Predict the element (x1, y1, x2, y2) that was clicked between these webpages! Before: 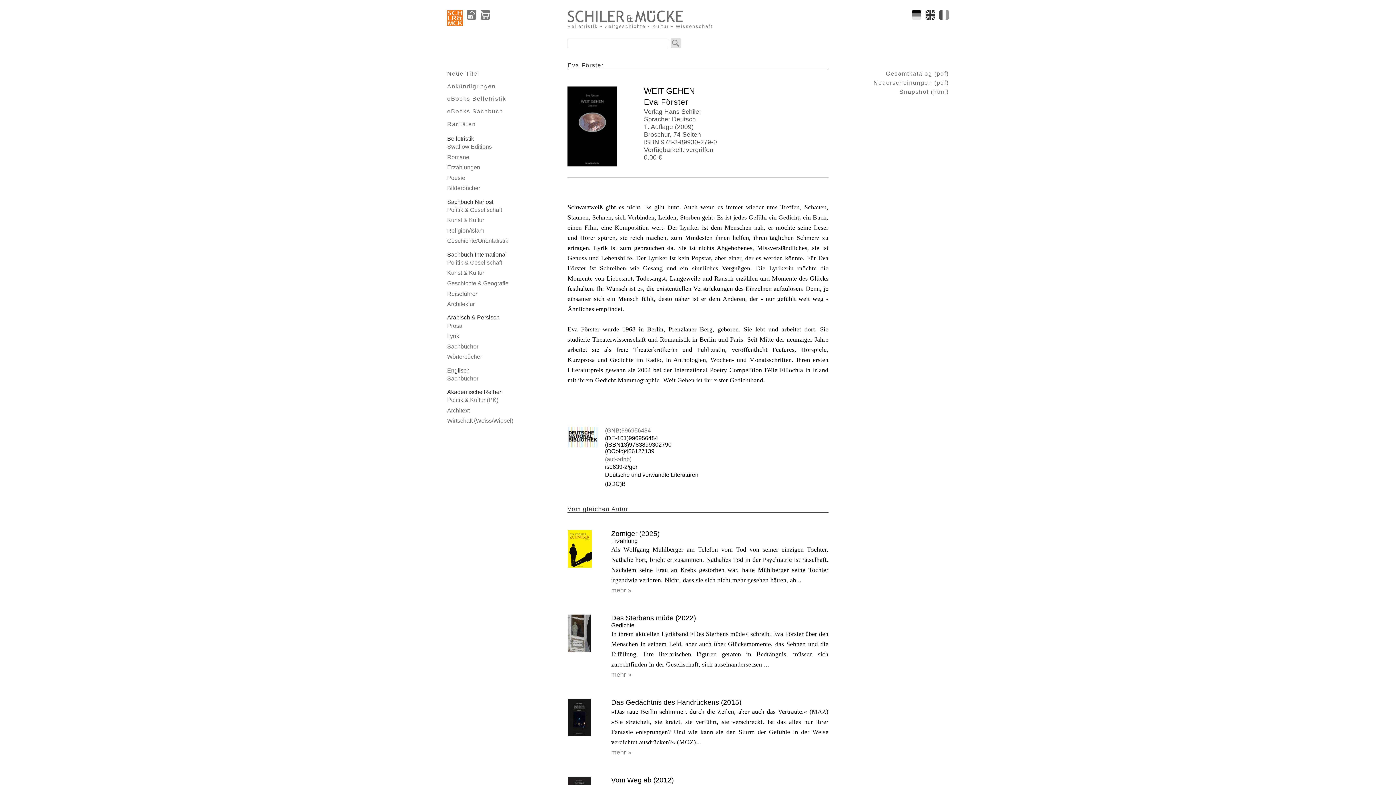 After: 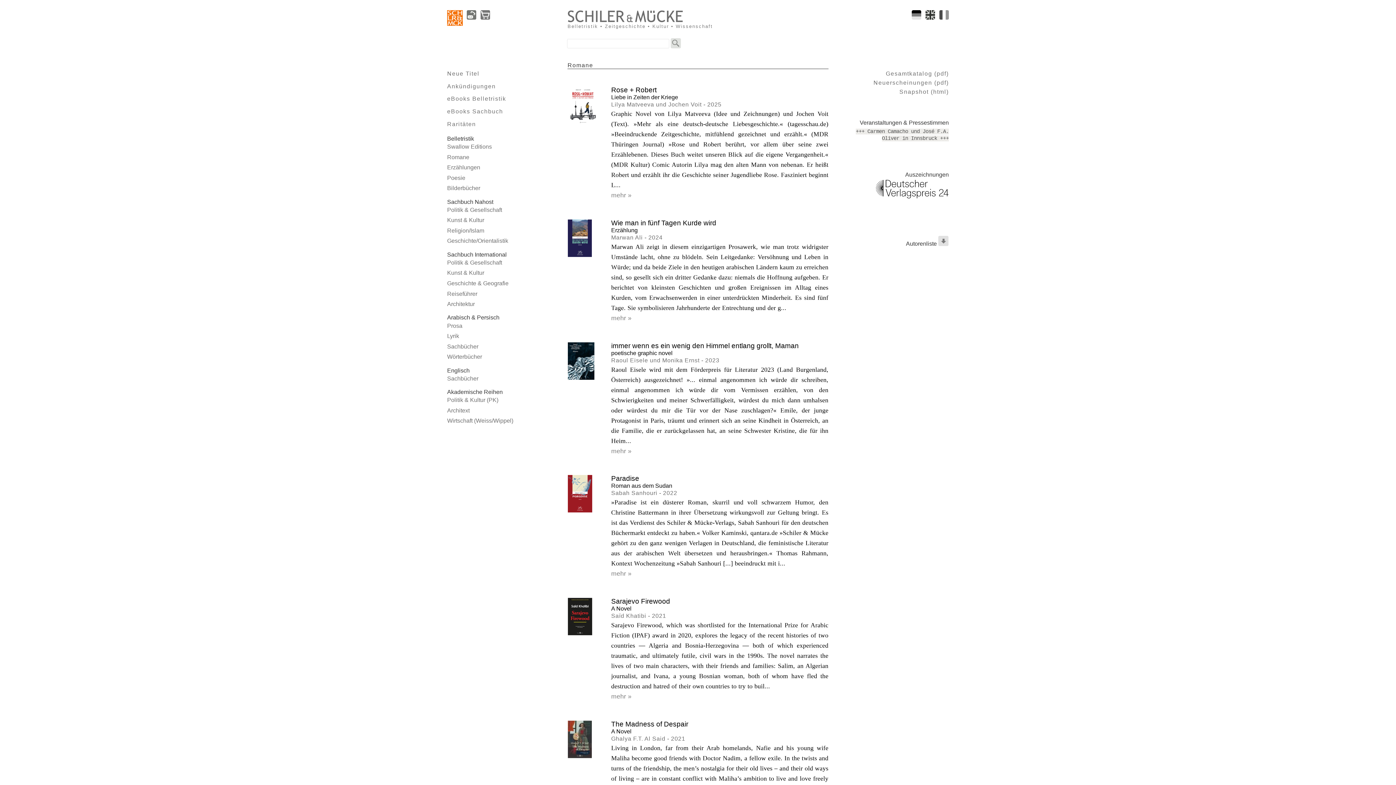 Action: bbox: (447, 154, 469, 160) label: Romane